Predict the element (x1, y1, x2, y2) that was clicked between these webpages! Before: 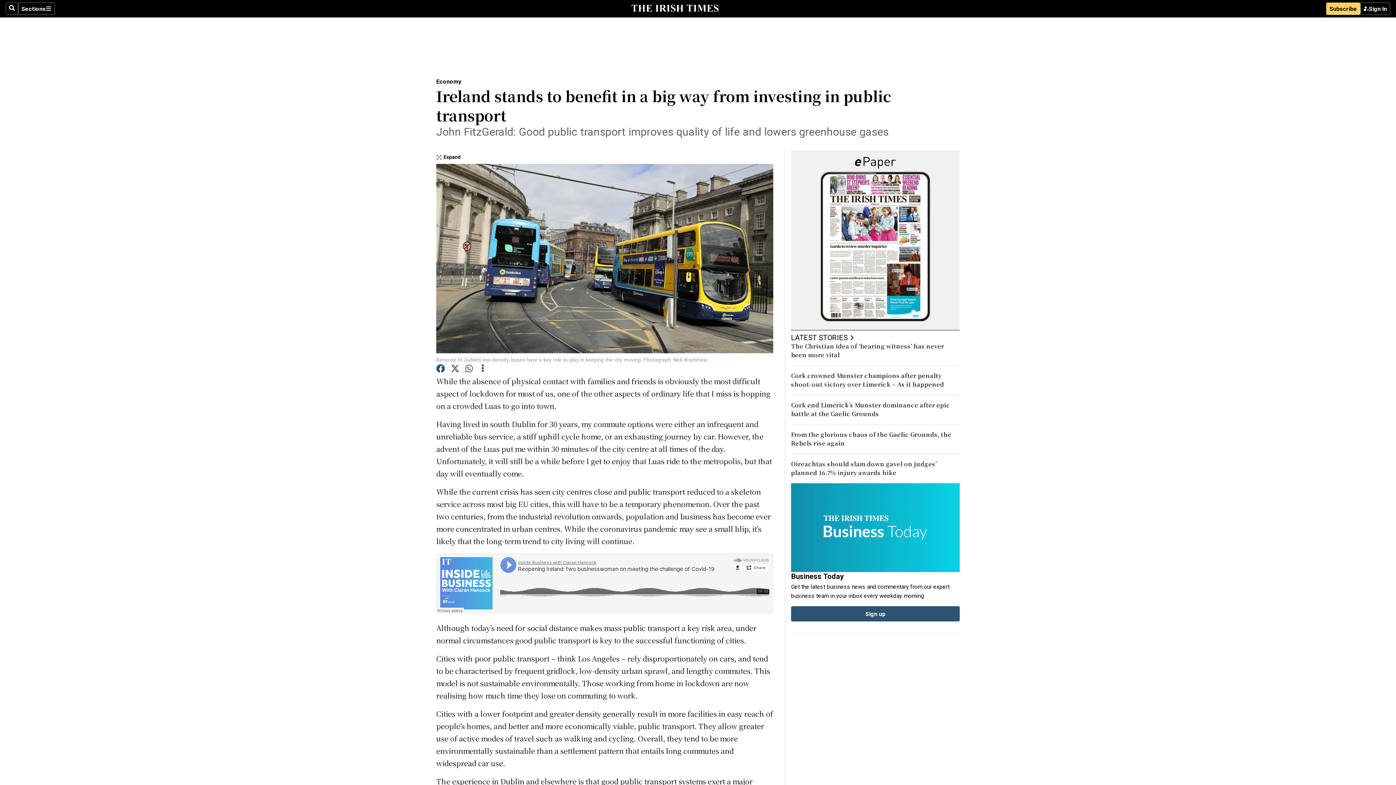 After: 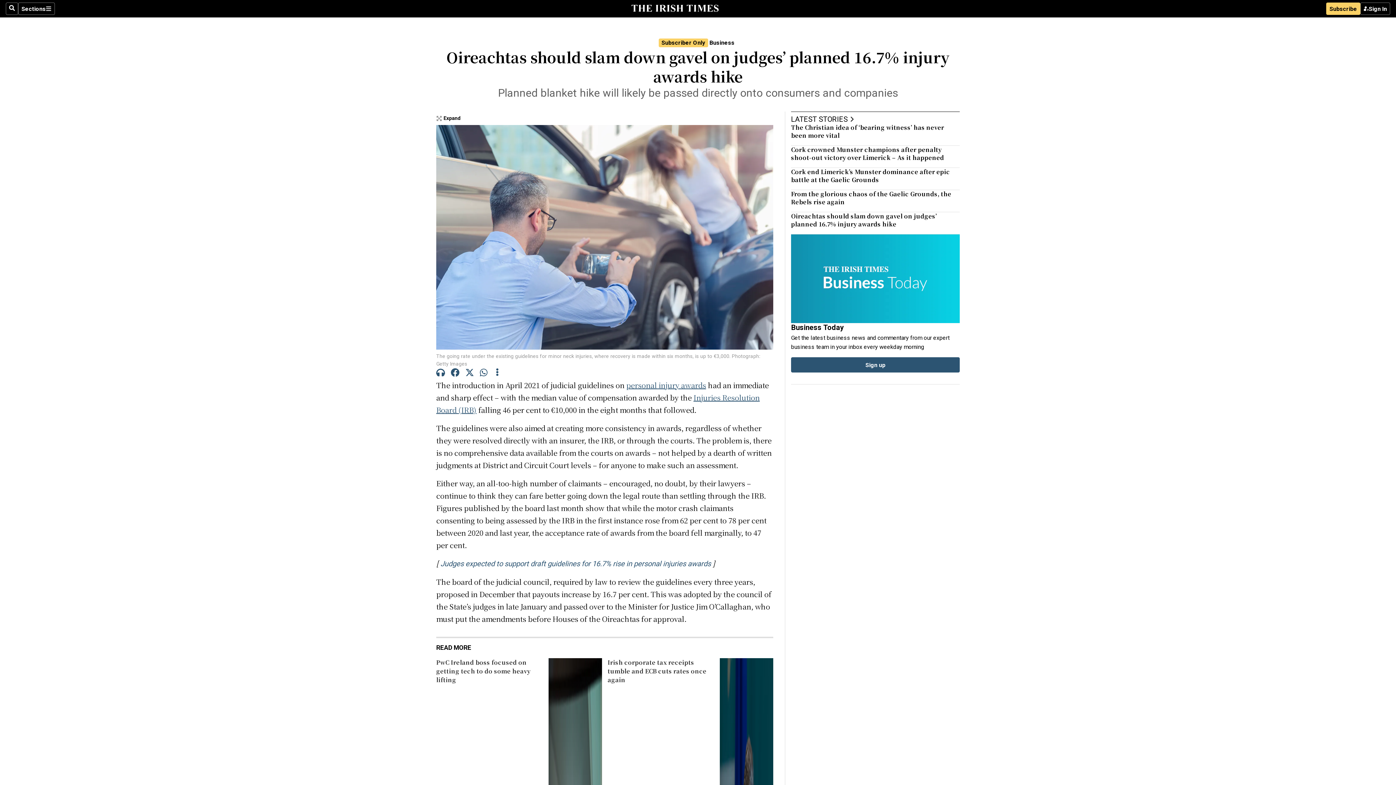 Action: bbox: (791, 460, 937, 477) label: Oireachtas should slam down gavel on judges’ planned 16.7% injury awards hike